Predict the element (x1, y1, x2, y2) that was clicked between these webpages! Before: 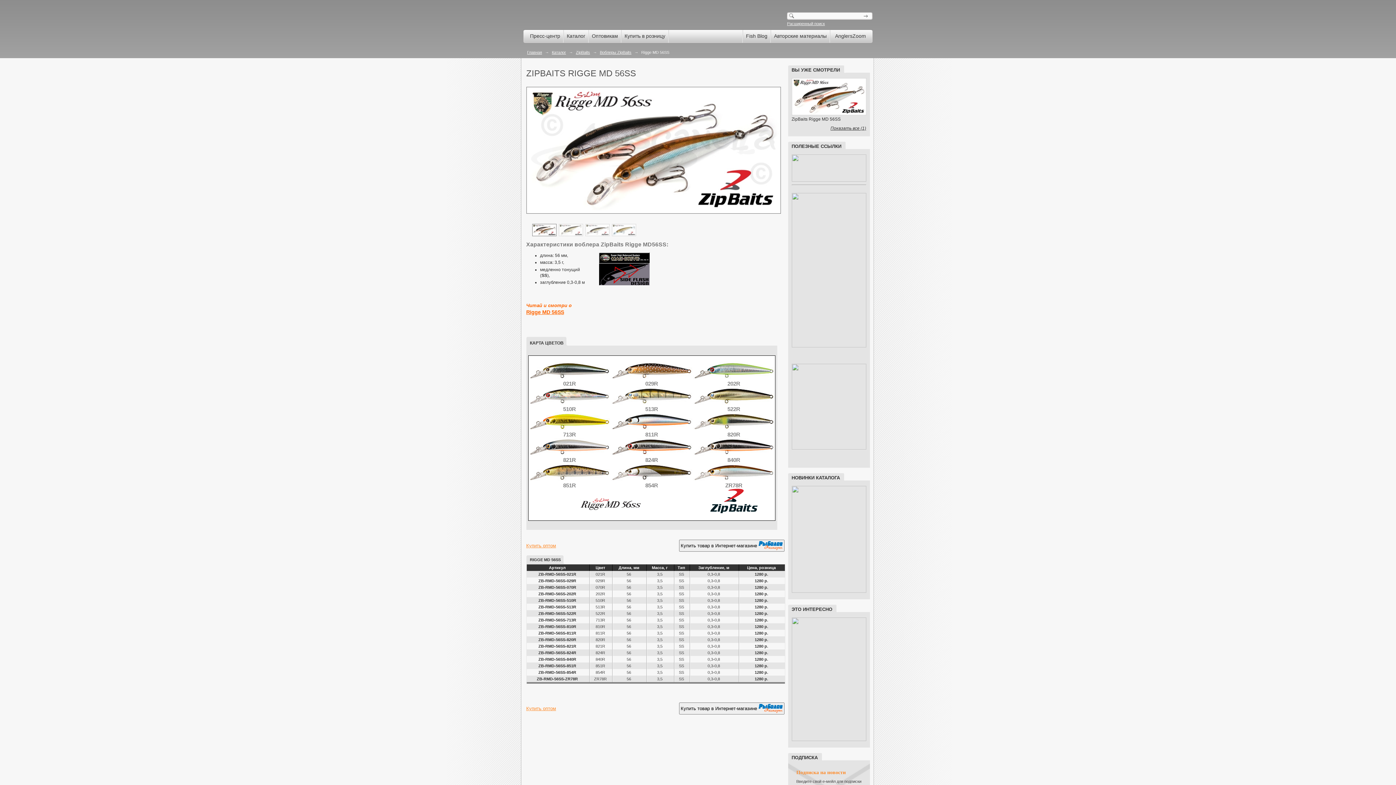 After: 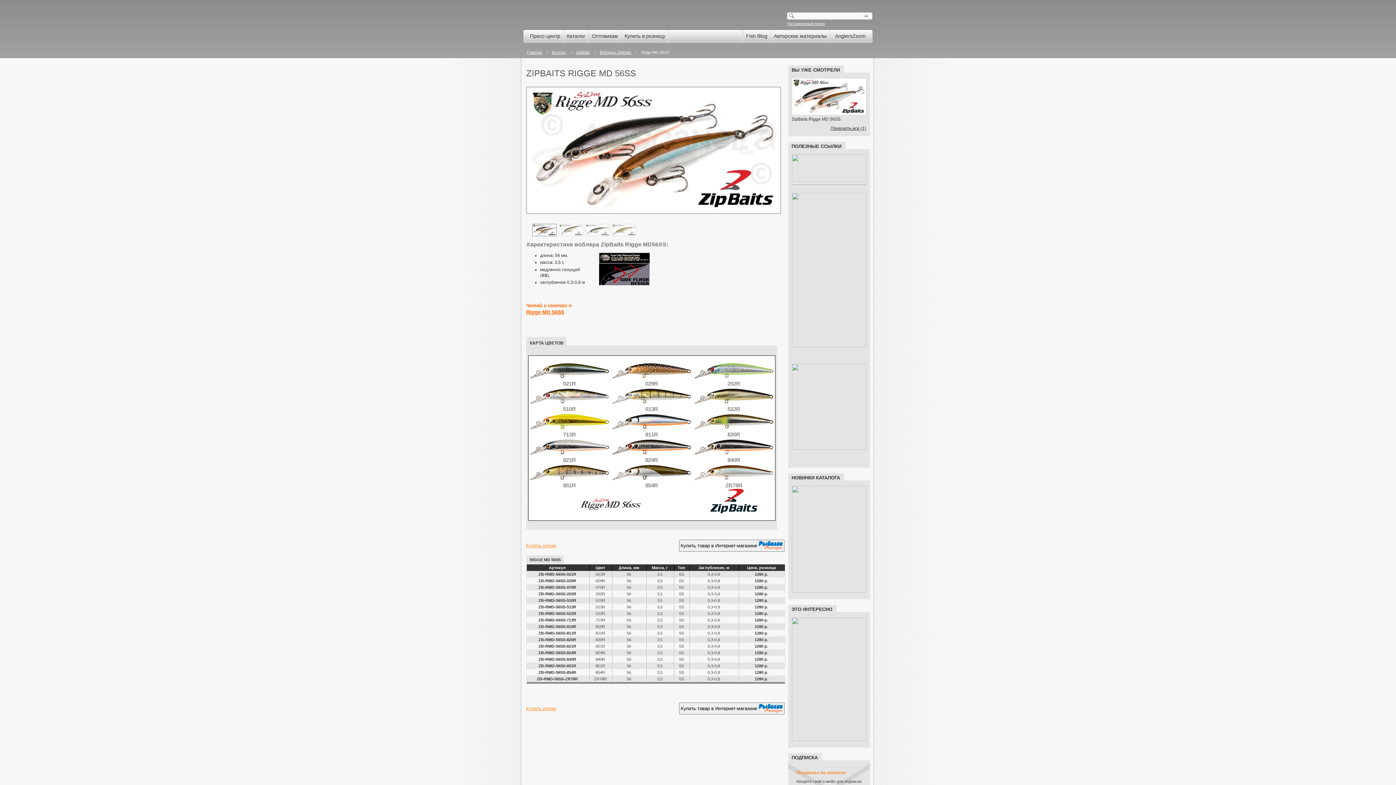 Action: bbox: (530, 224, 557, 236)